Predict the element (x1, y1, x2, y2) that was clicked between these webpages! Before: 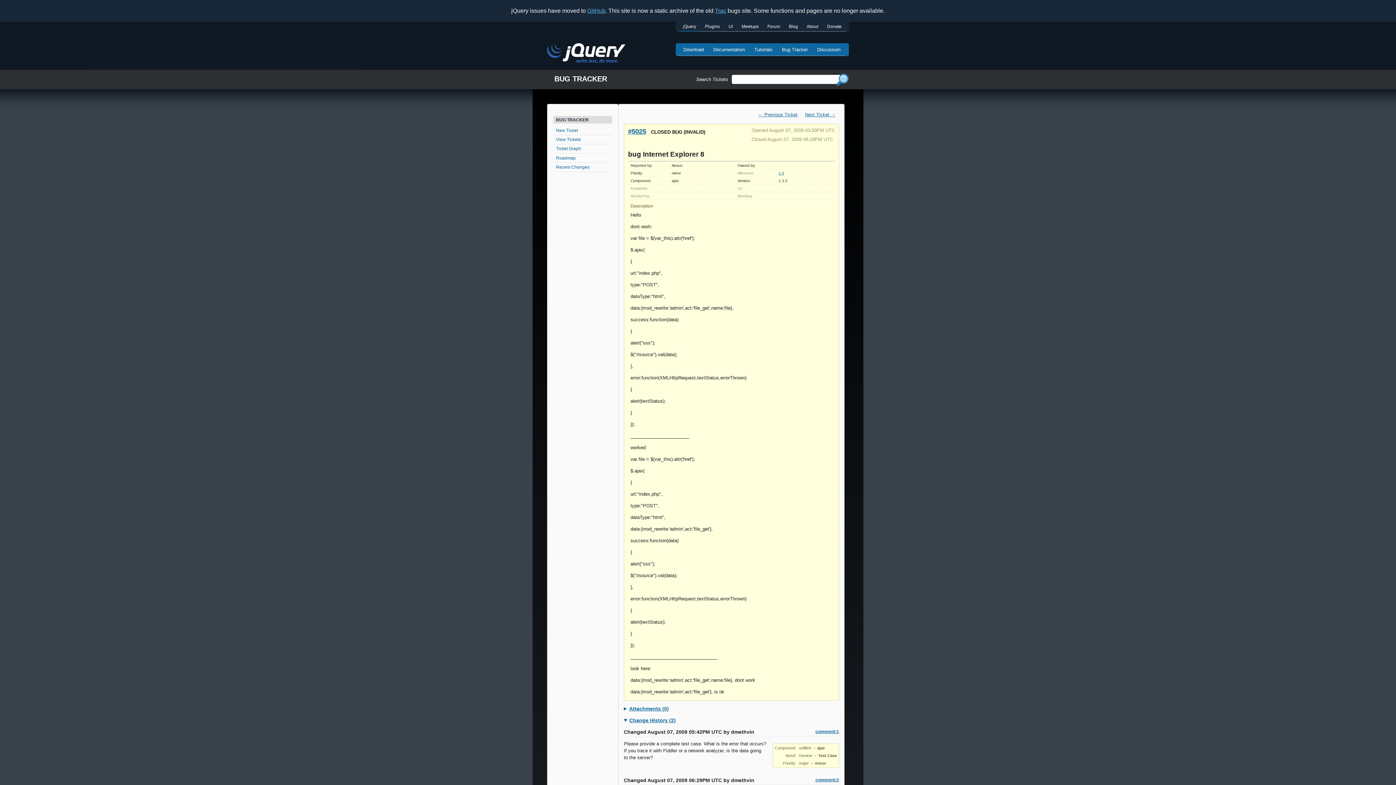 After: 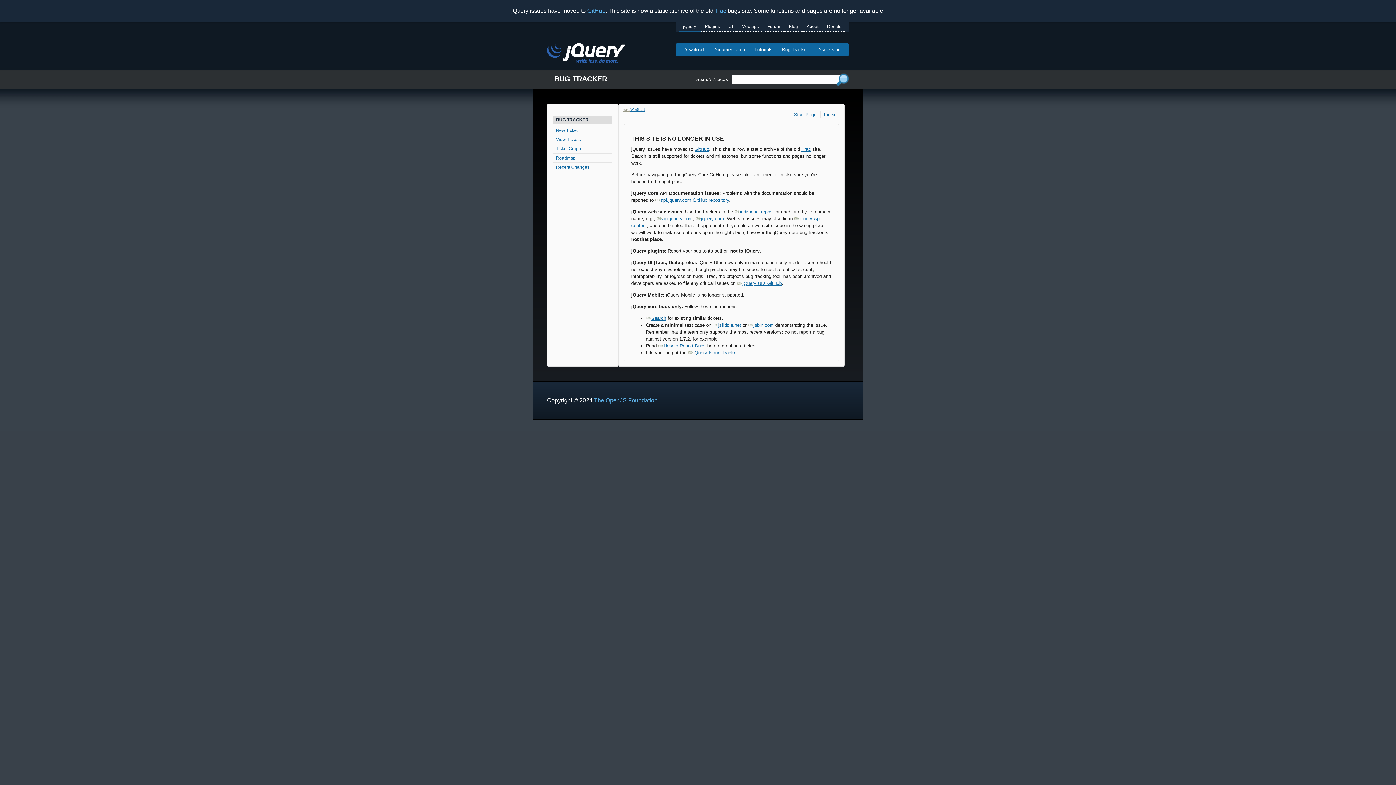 Action: bbox: (547, 43, 625, 65)